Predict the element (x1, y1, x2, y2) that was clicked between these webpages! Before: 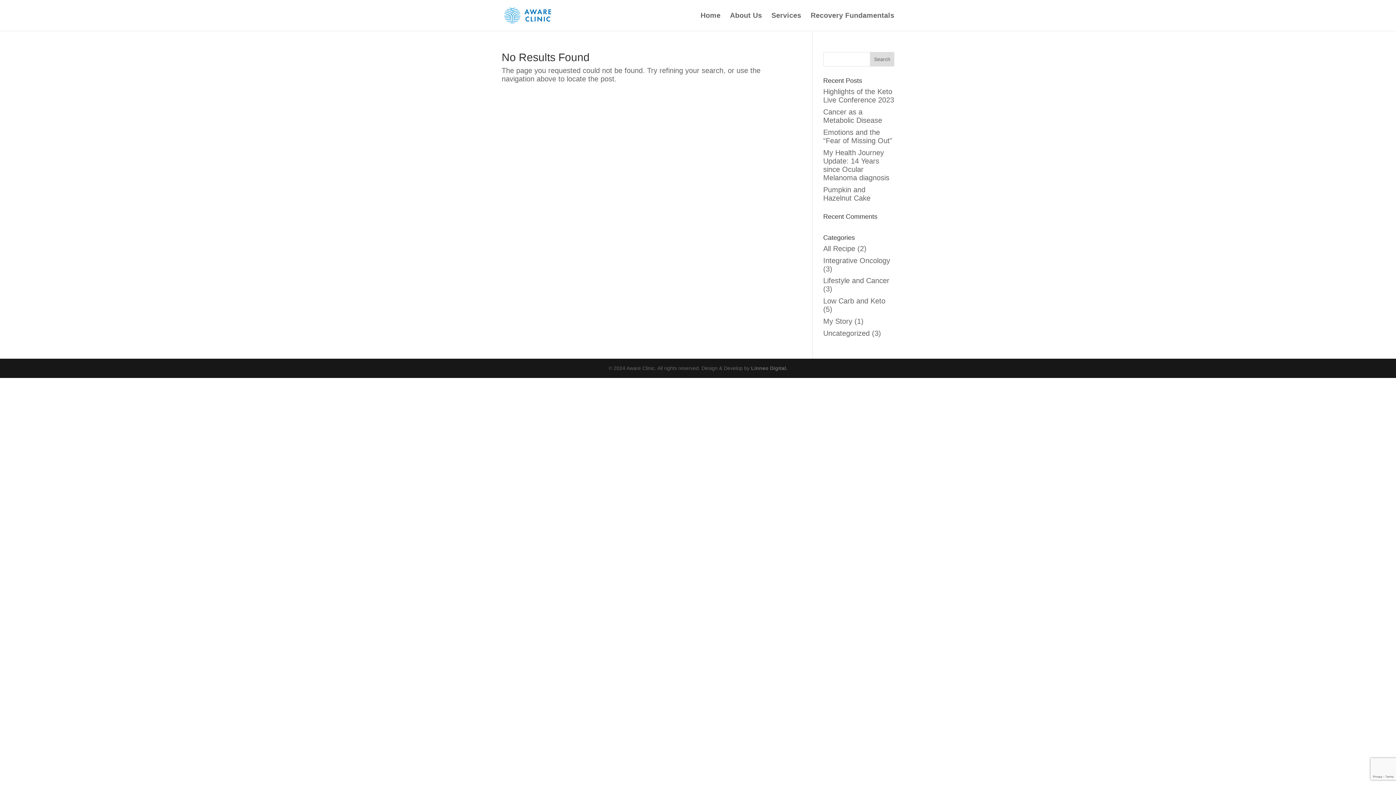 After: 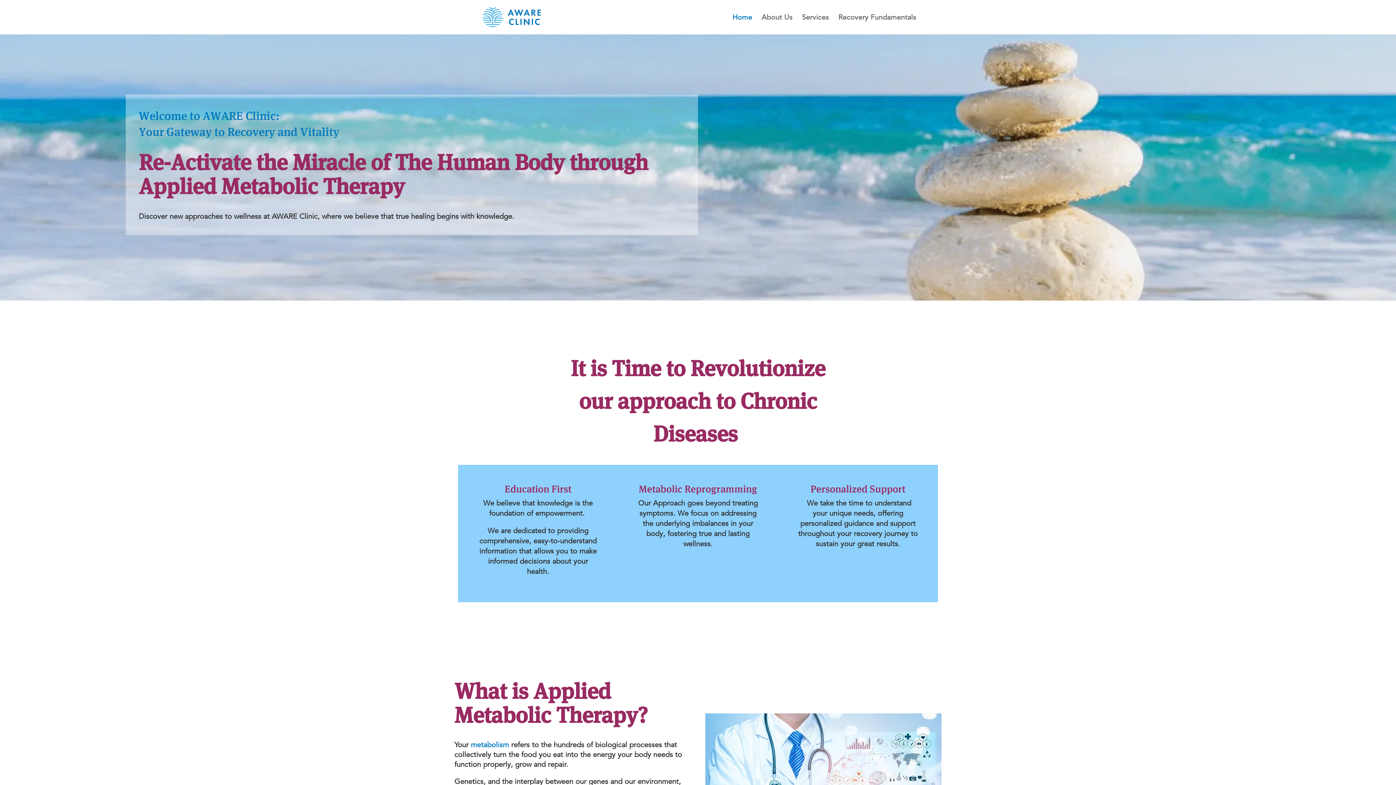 Action: bbox: (503, 12, 552, 17)